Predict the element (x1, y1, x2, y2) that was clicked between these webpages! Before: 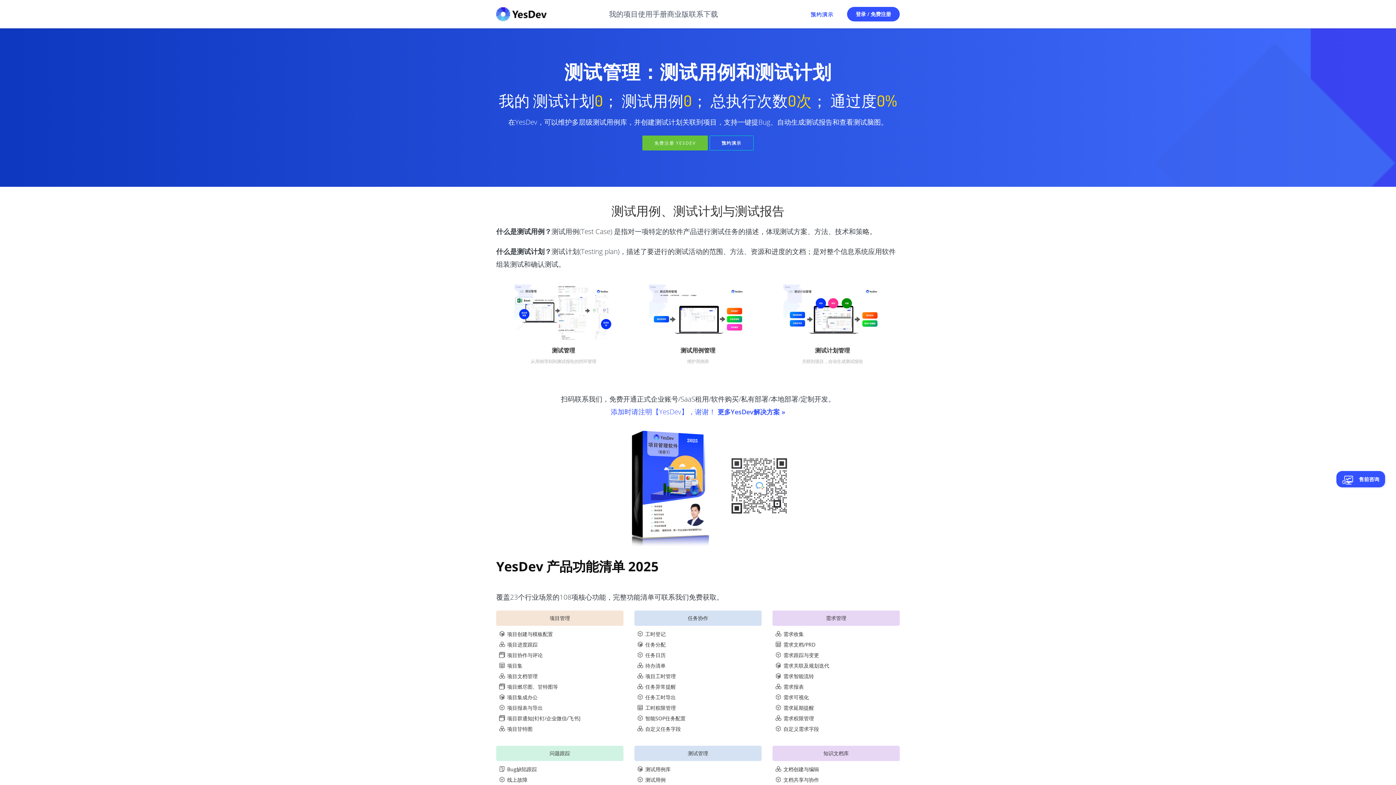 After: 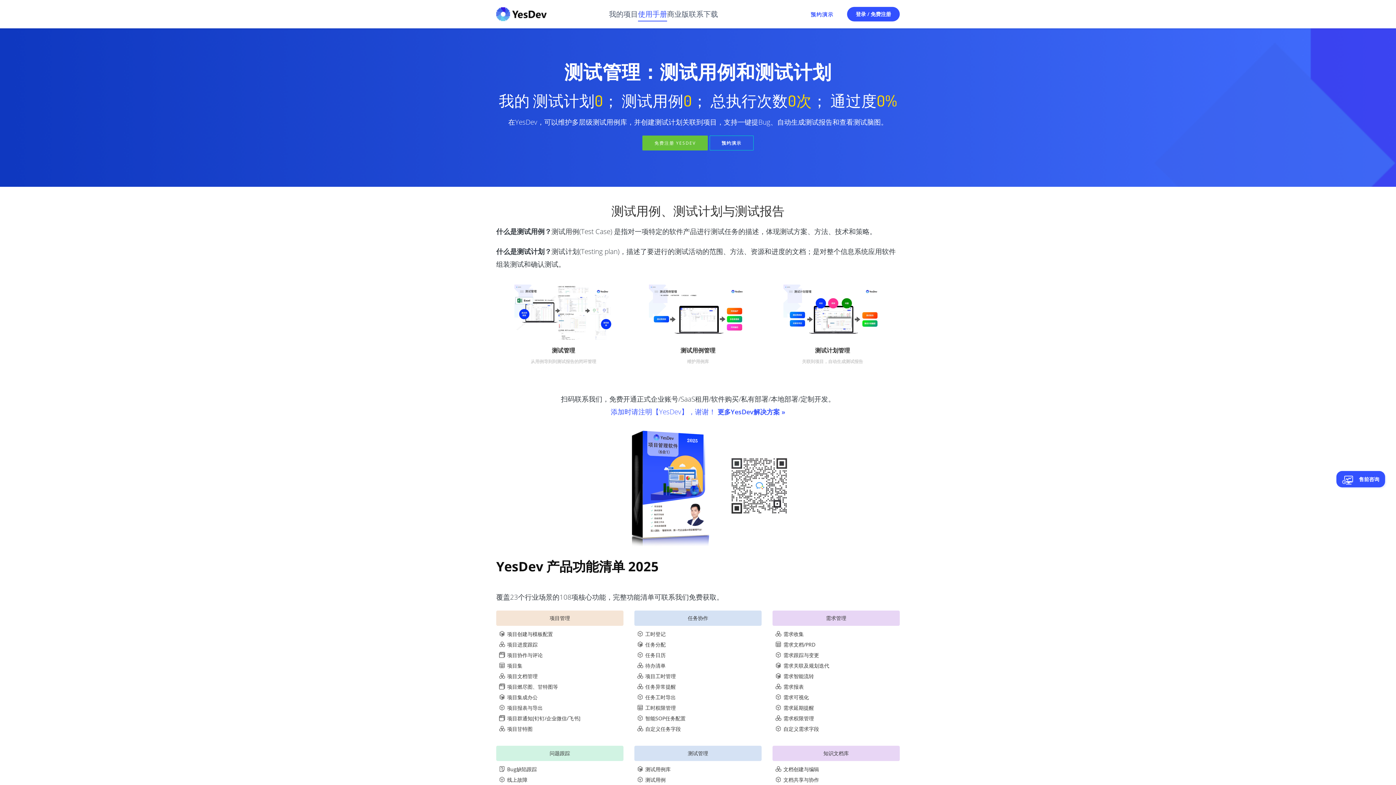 Action: label: 使用手册 bbox: (638, 6, 667, 21)